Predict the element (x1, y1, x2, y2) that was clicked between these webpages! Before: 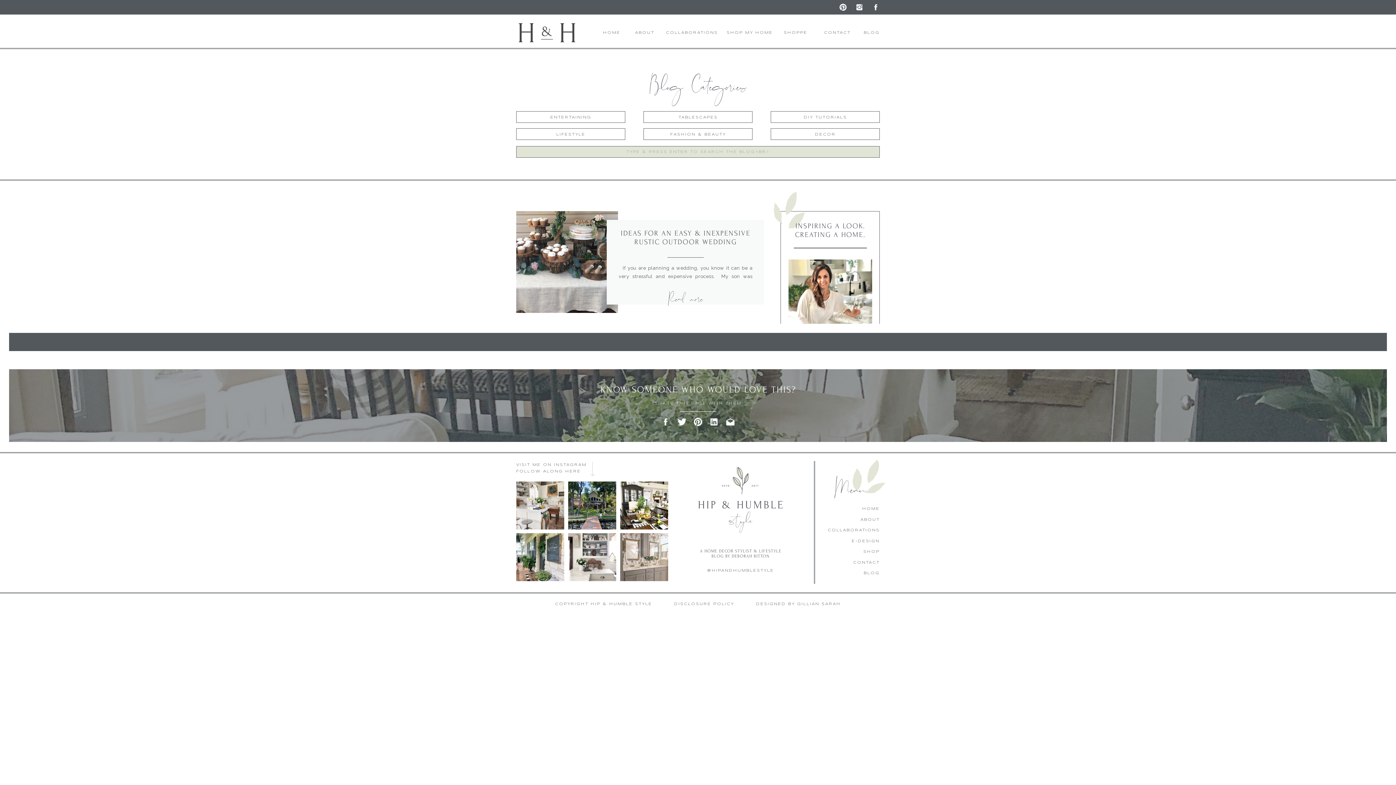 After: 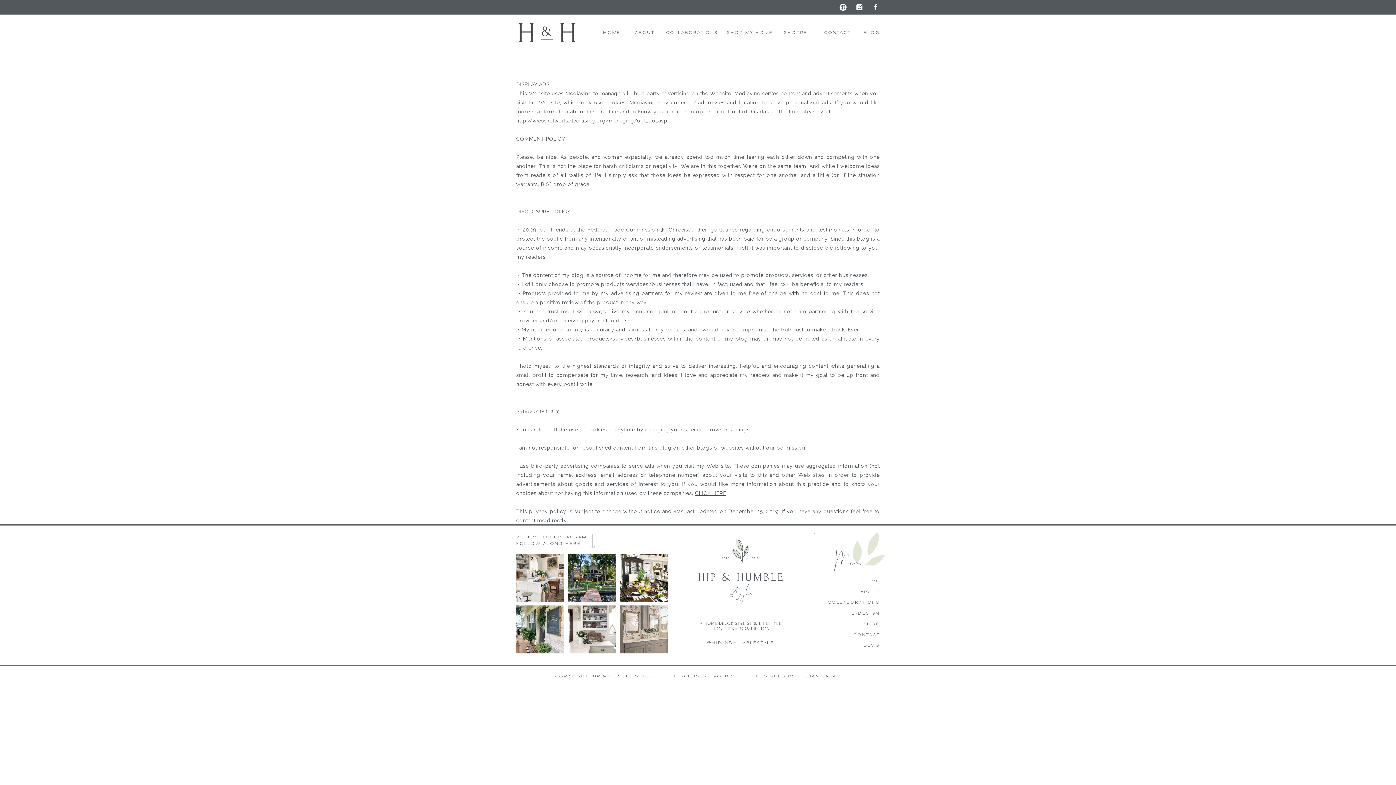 Action: label: DISCLOSURE POLICY bbox: (670, 601, 737, 606)